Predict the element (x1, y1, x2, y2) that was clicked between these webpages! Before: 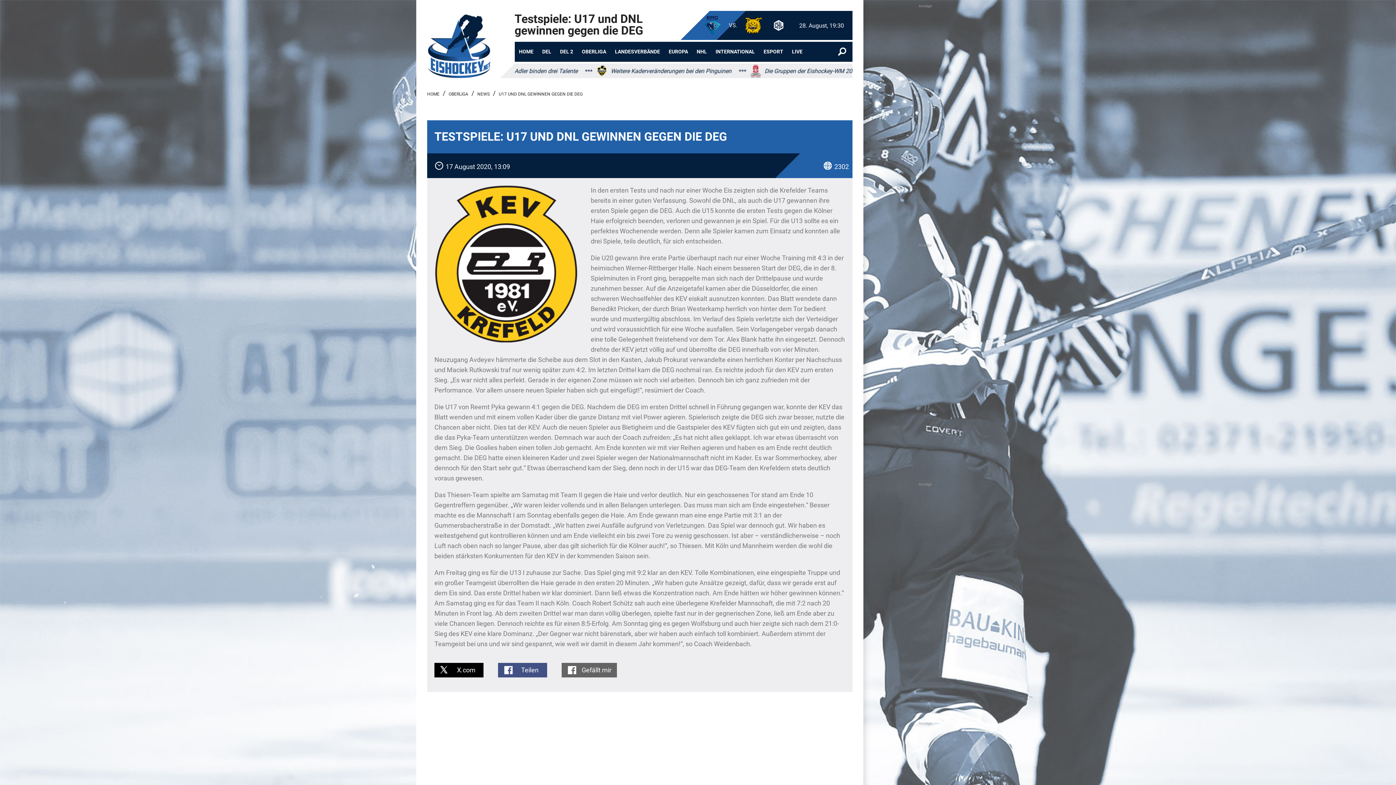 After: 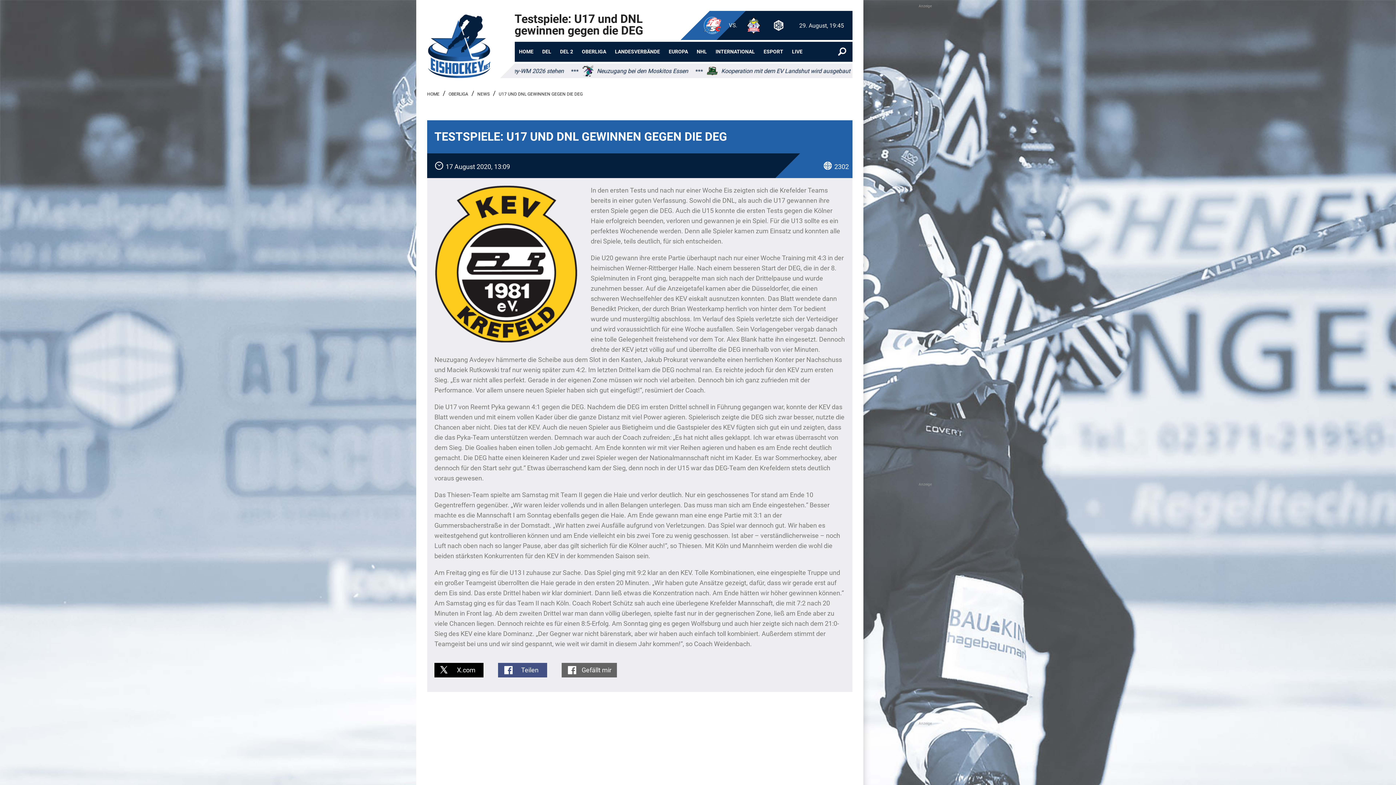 Action: bbox: (498, 663, 547, 677) label: Teilen